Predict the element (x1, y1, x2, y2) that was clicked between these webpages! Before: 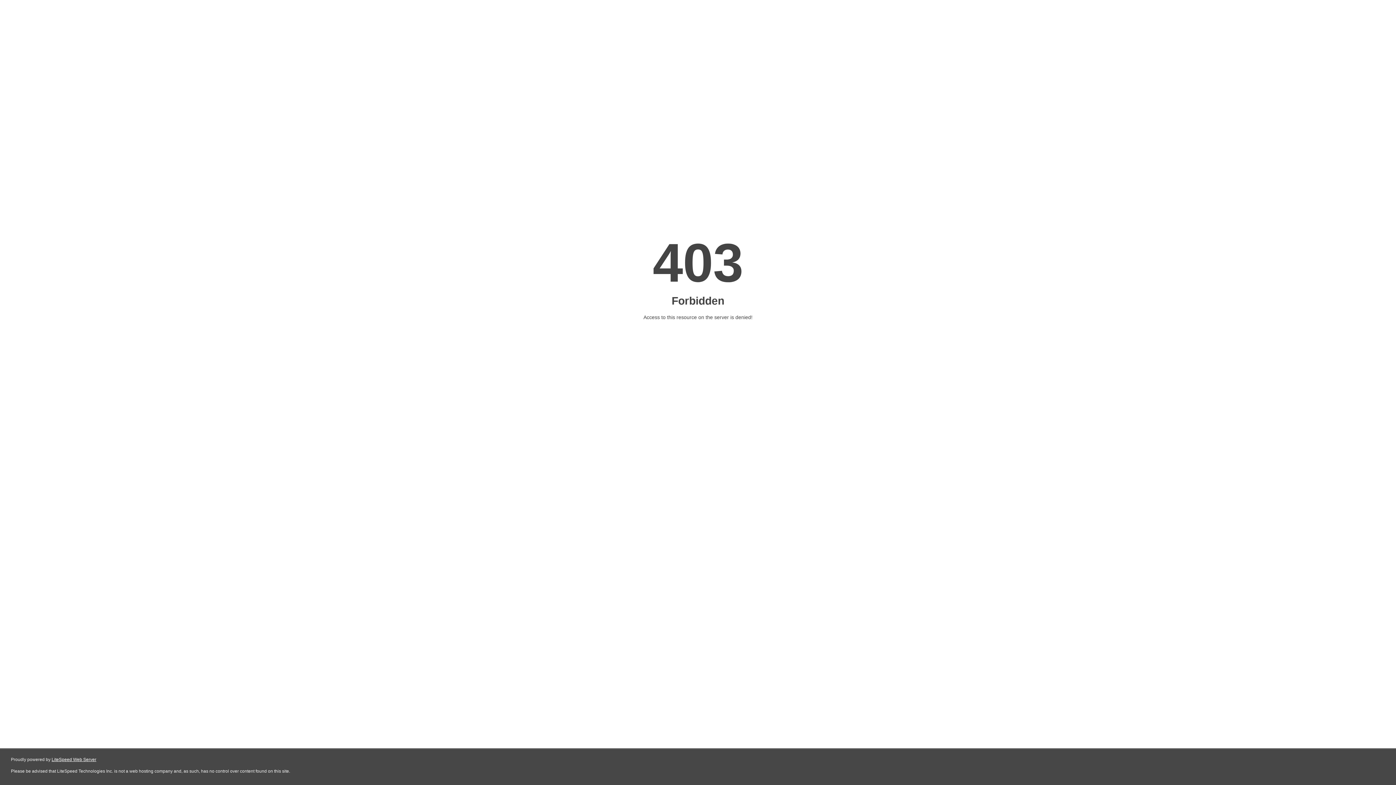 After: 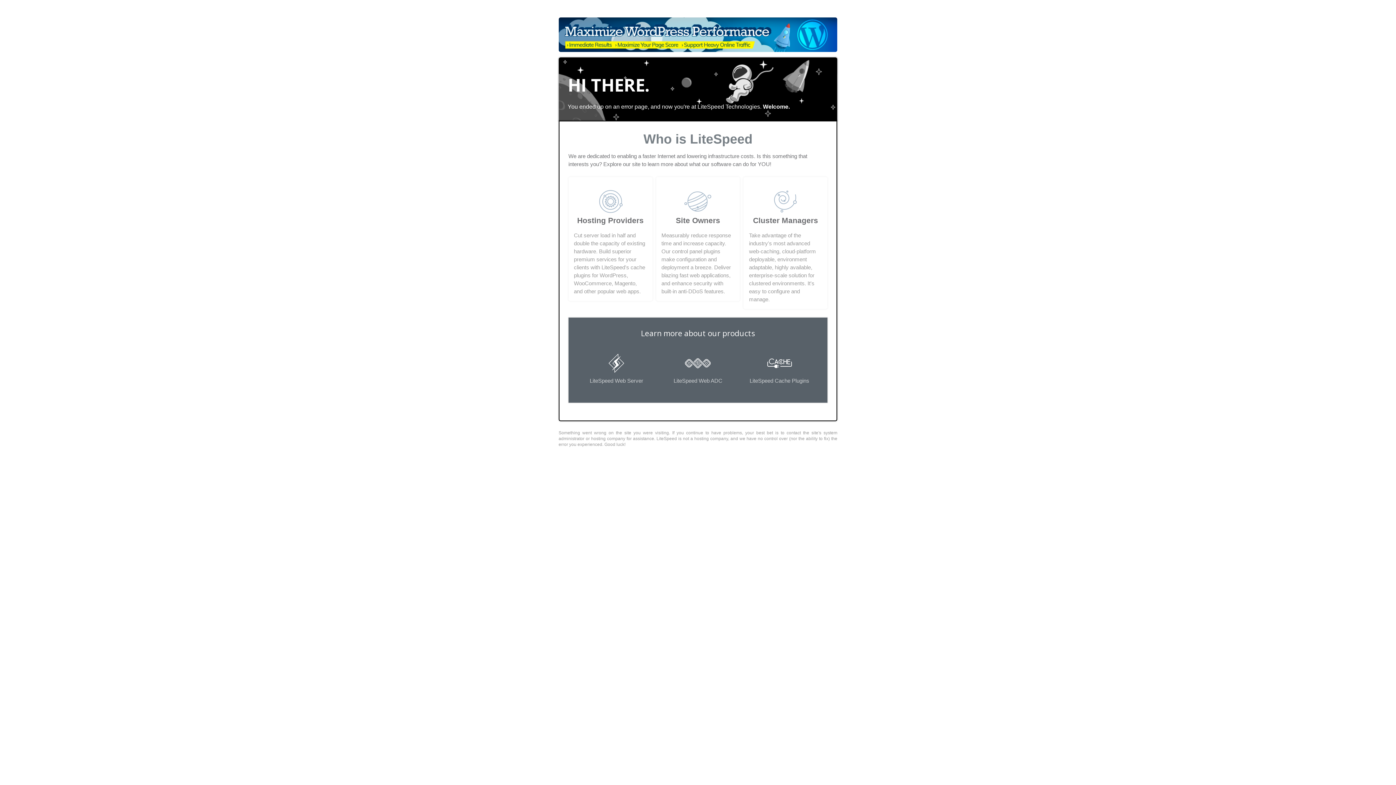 Action: bbox: (51, 757, 96, 762) label: LiteSpeed Web Server